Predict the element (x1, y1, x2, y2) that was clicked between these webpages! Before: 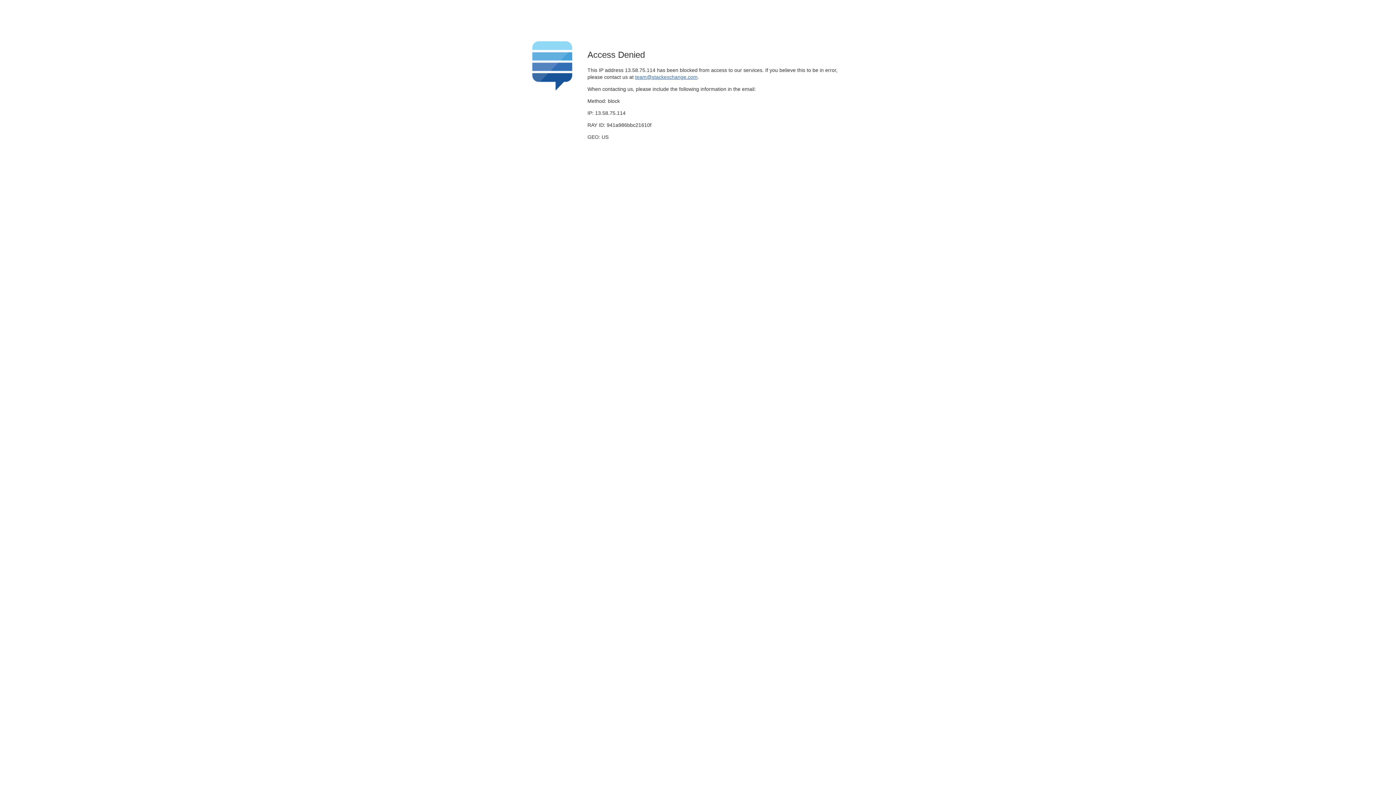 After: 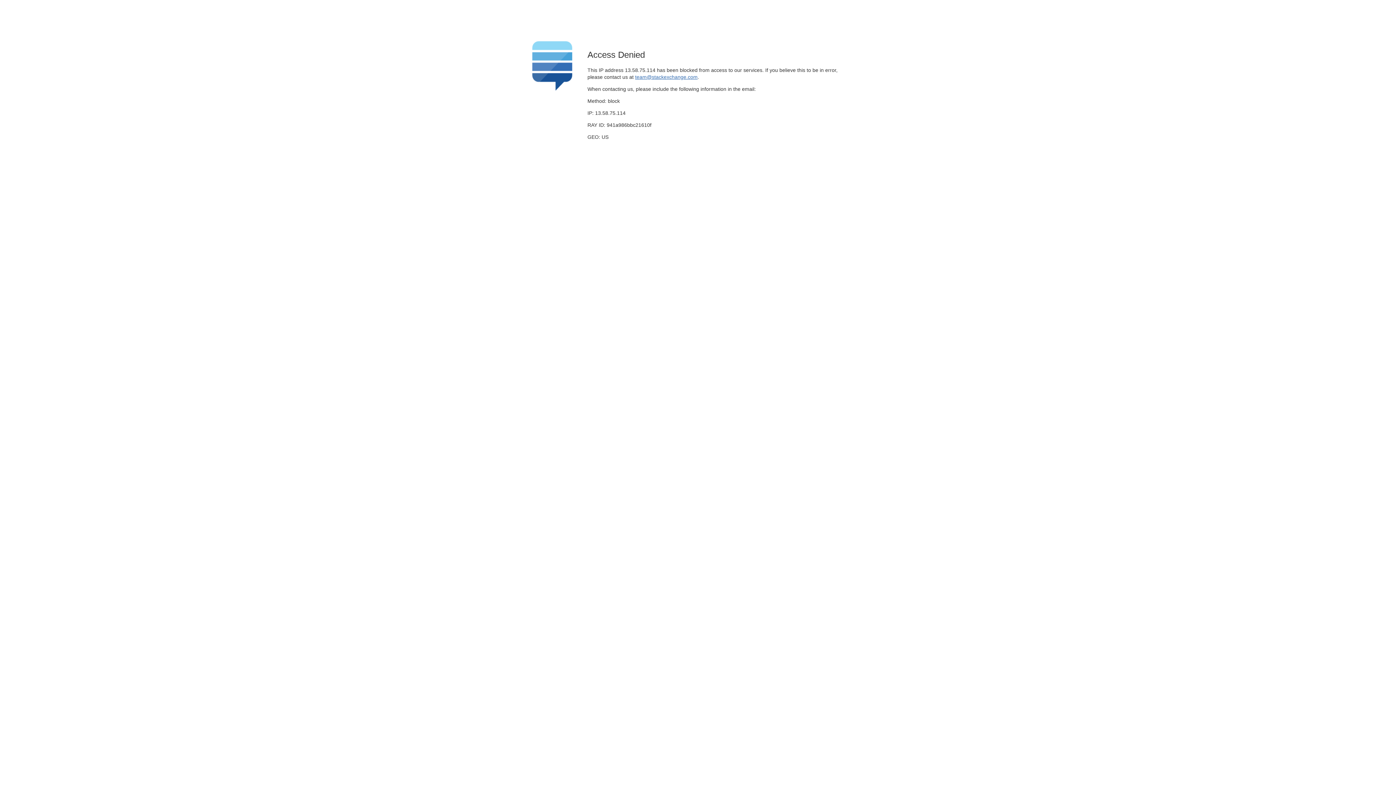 Action: bbox: (635, 74, 697, 79) label: team@stackexchange.com